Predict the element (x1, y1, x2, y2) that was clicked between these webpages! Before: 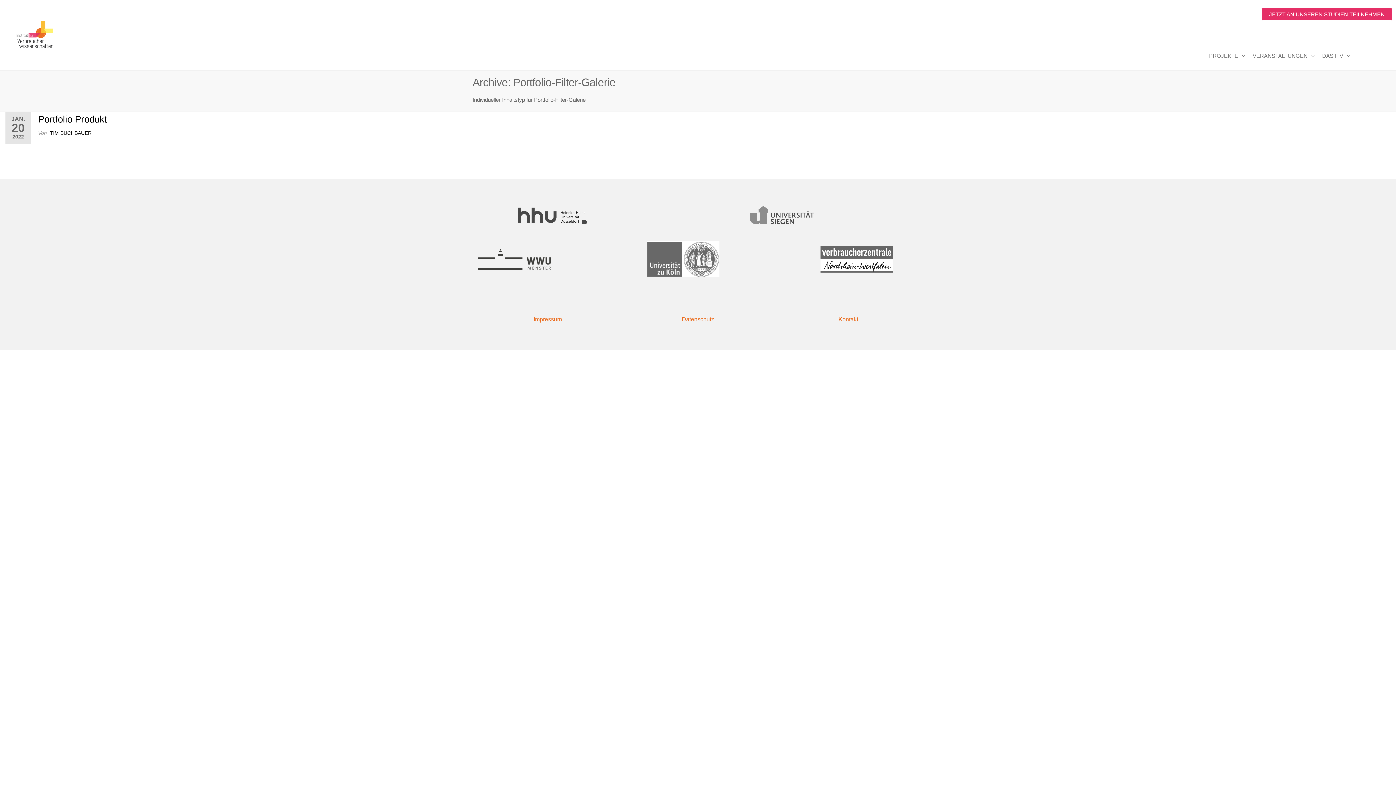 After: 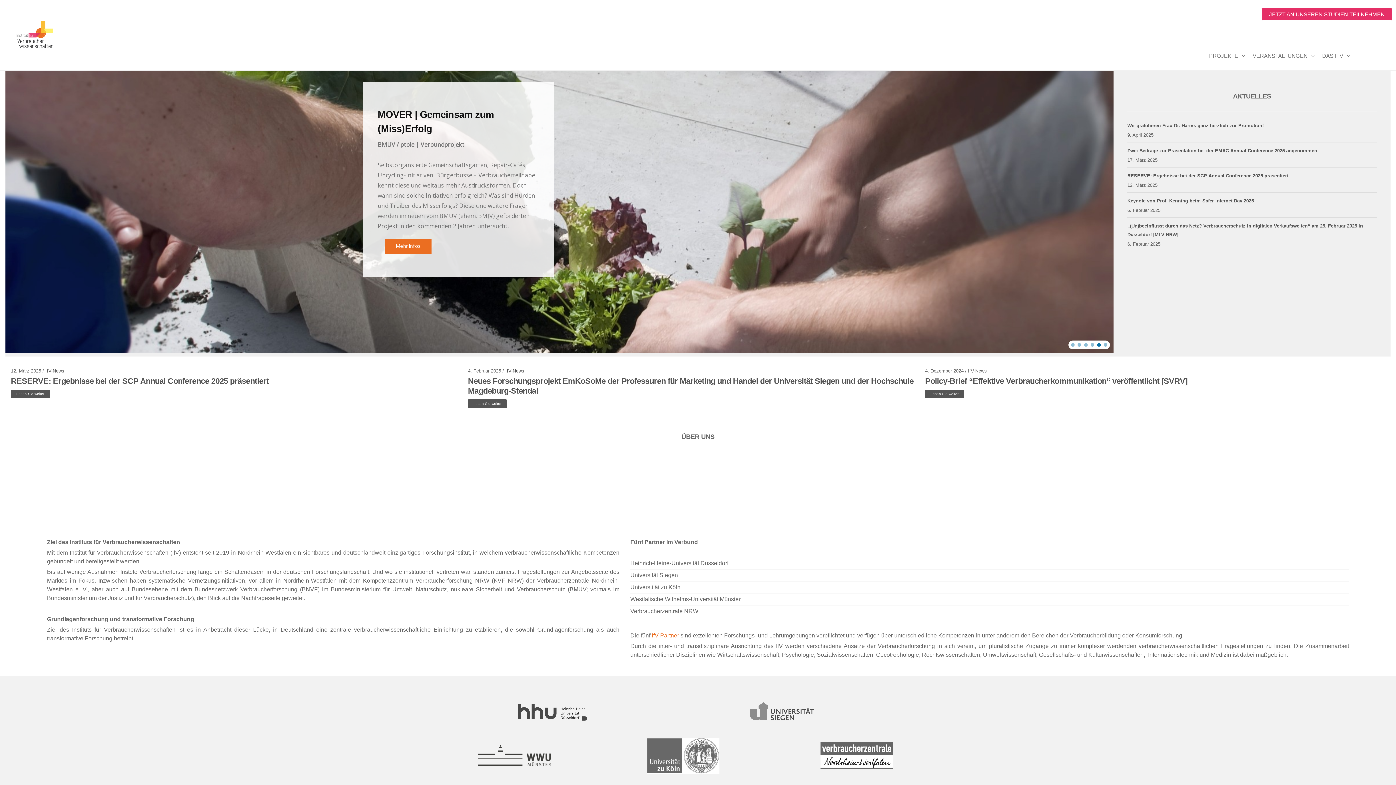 Action: bbox: (16, 31, 53, 38)